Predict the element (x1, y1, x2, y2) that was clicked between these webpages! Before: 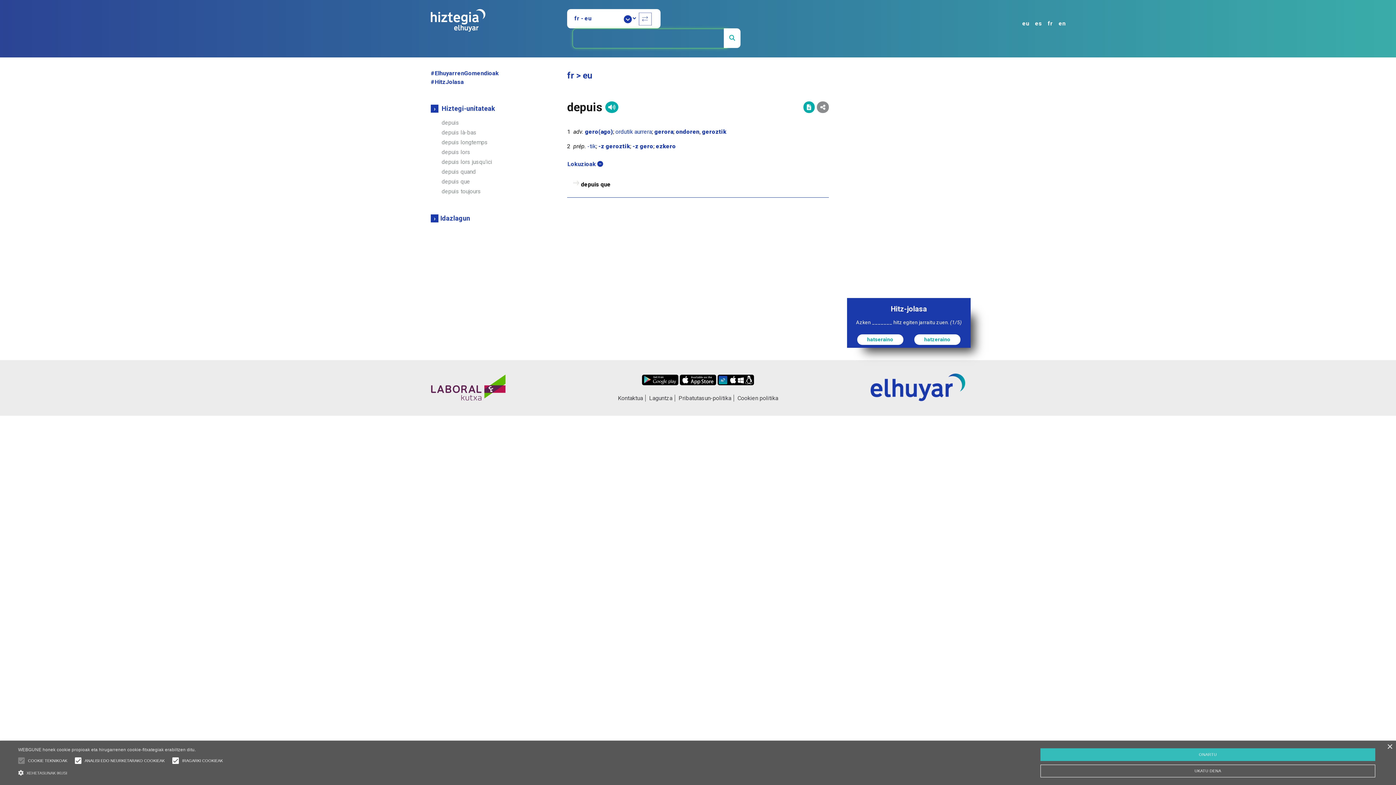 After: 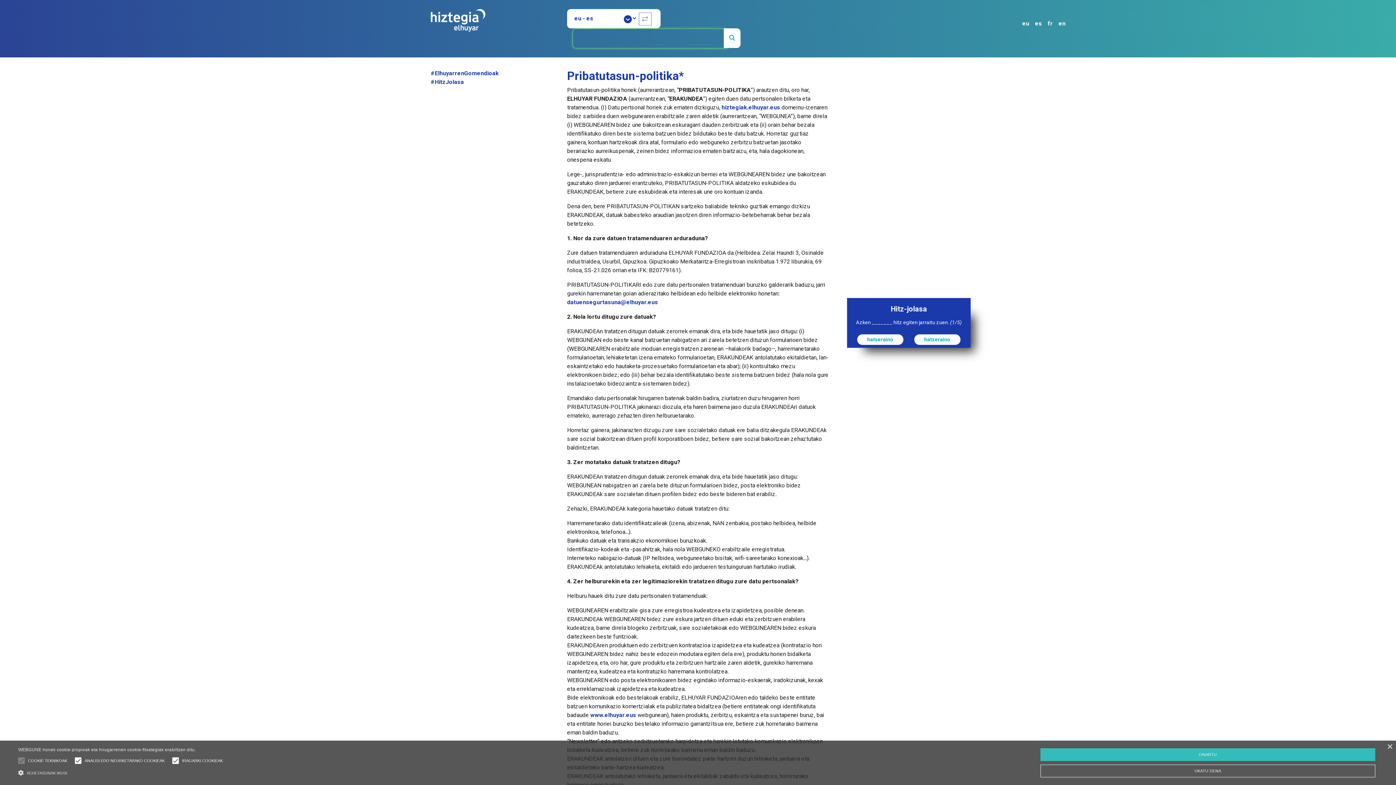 Action: bbox: (676, 394, 734, 401) label: Pribatutasun-politika